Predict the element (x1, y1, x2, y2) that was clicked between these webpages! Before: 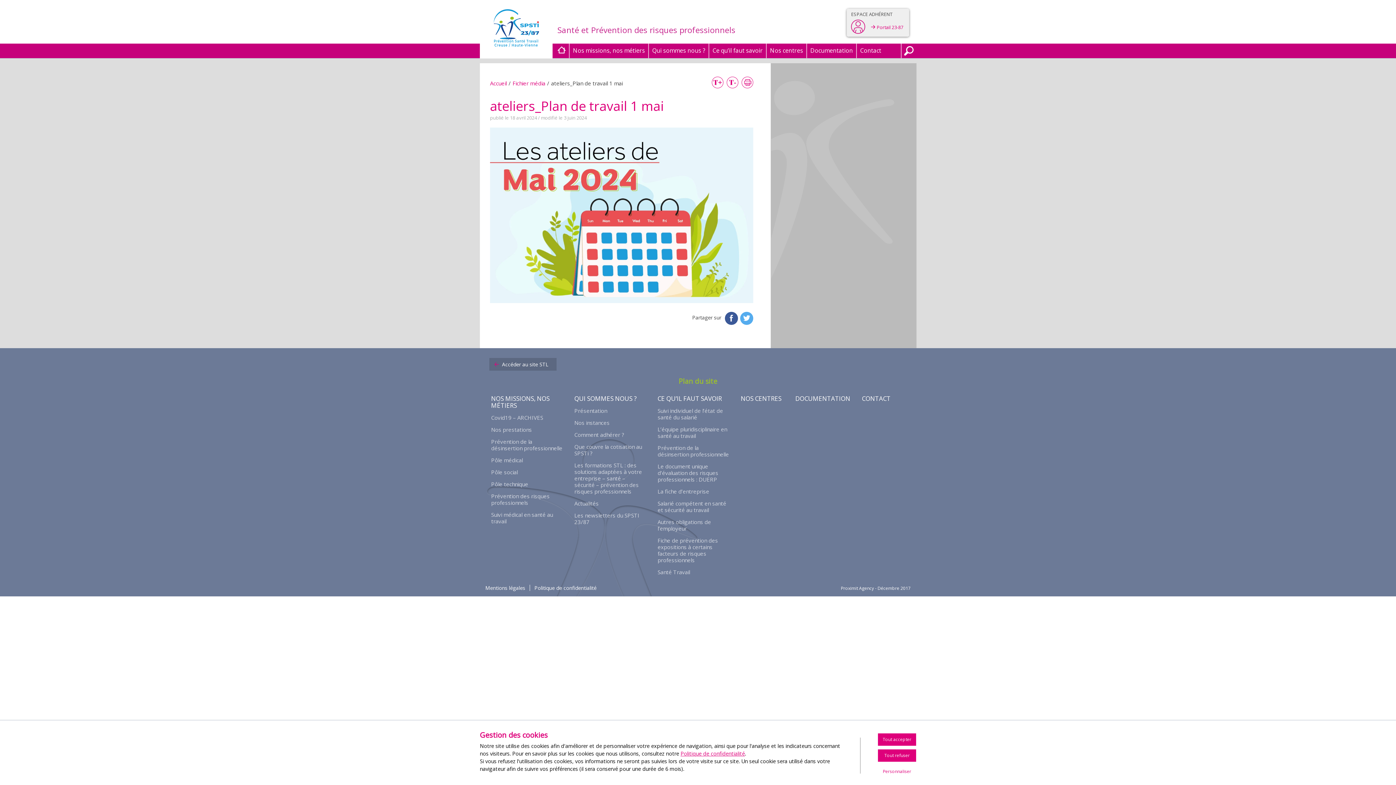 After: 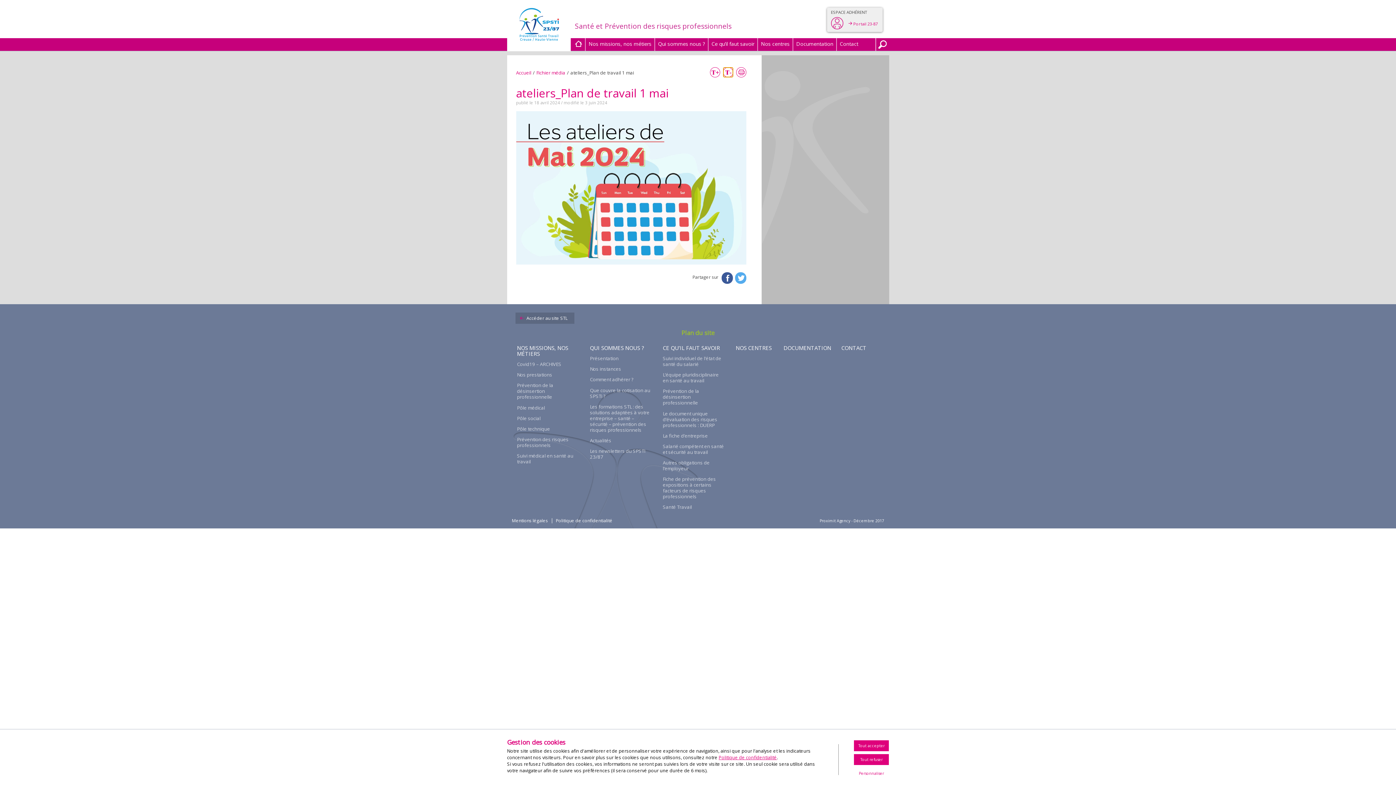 Action: bbox: (726, 76, 738, 88)